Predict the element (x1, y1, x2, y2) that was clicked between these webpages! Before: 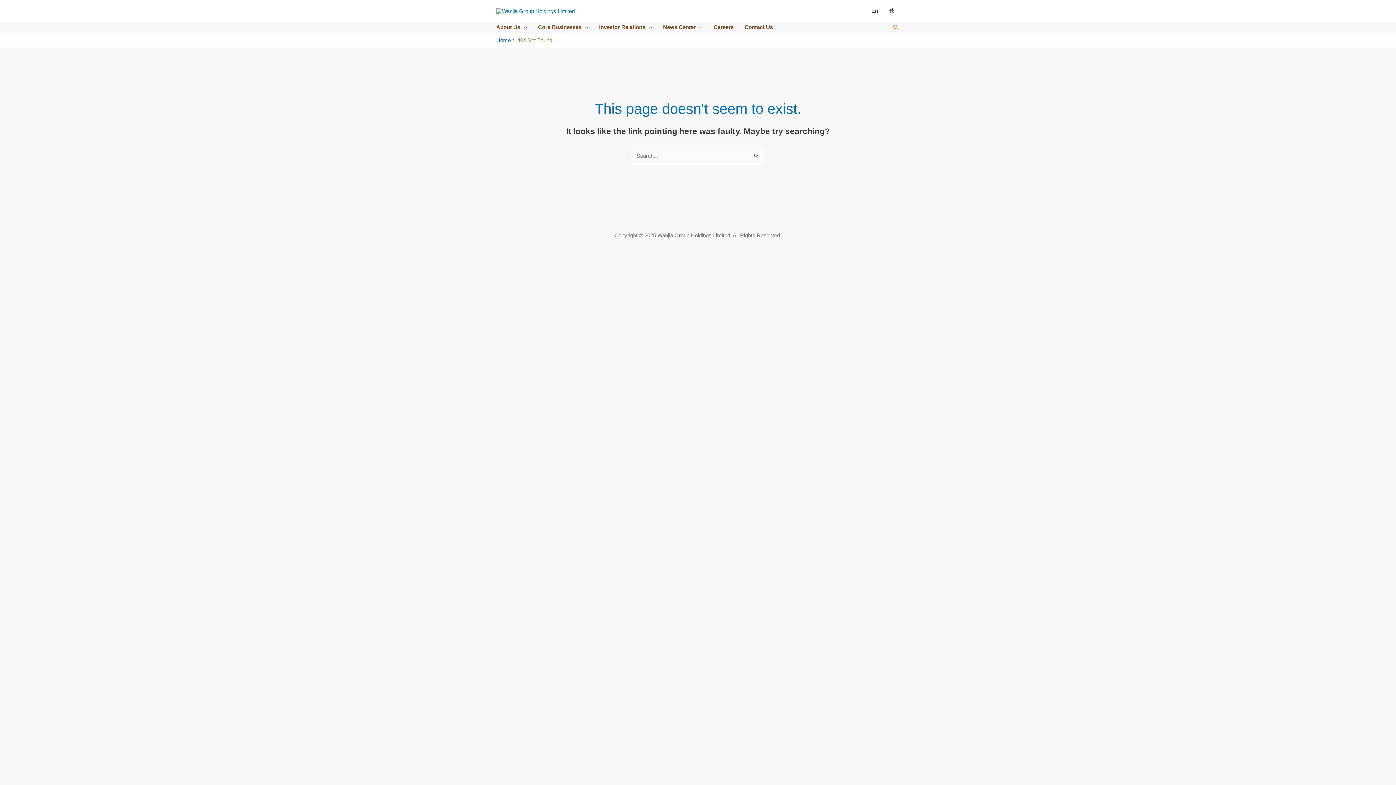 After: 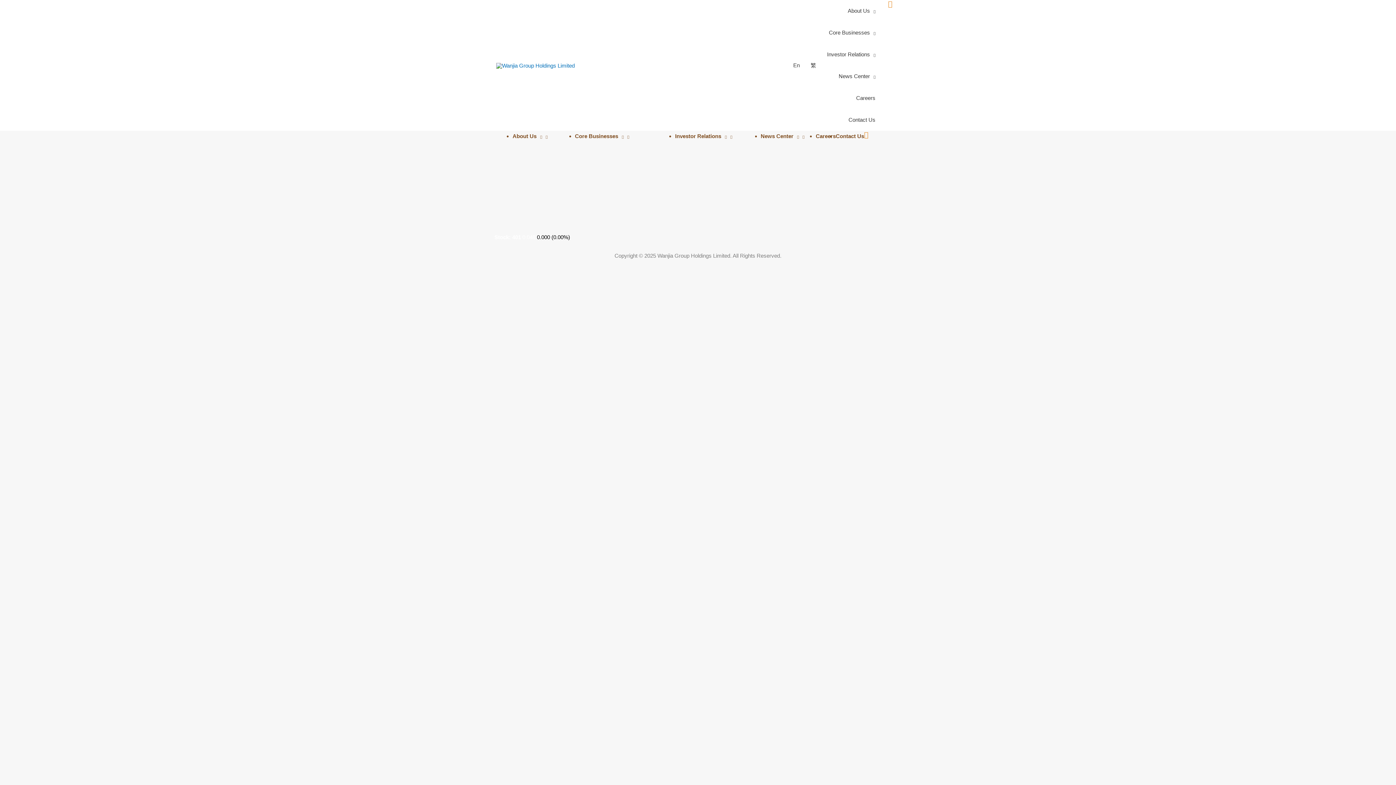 Action: bbox: (866, 0, 883, 21) label: En